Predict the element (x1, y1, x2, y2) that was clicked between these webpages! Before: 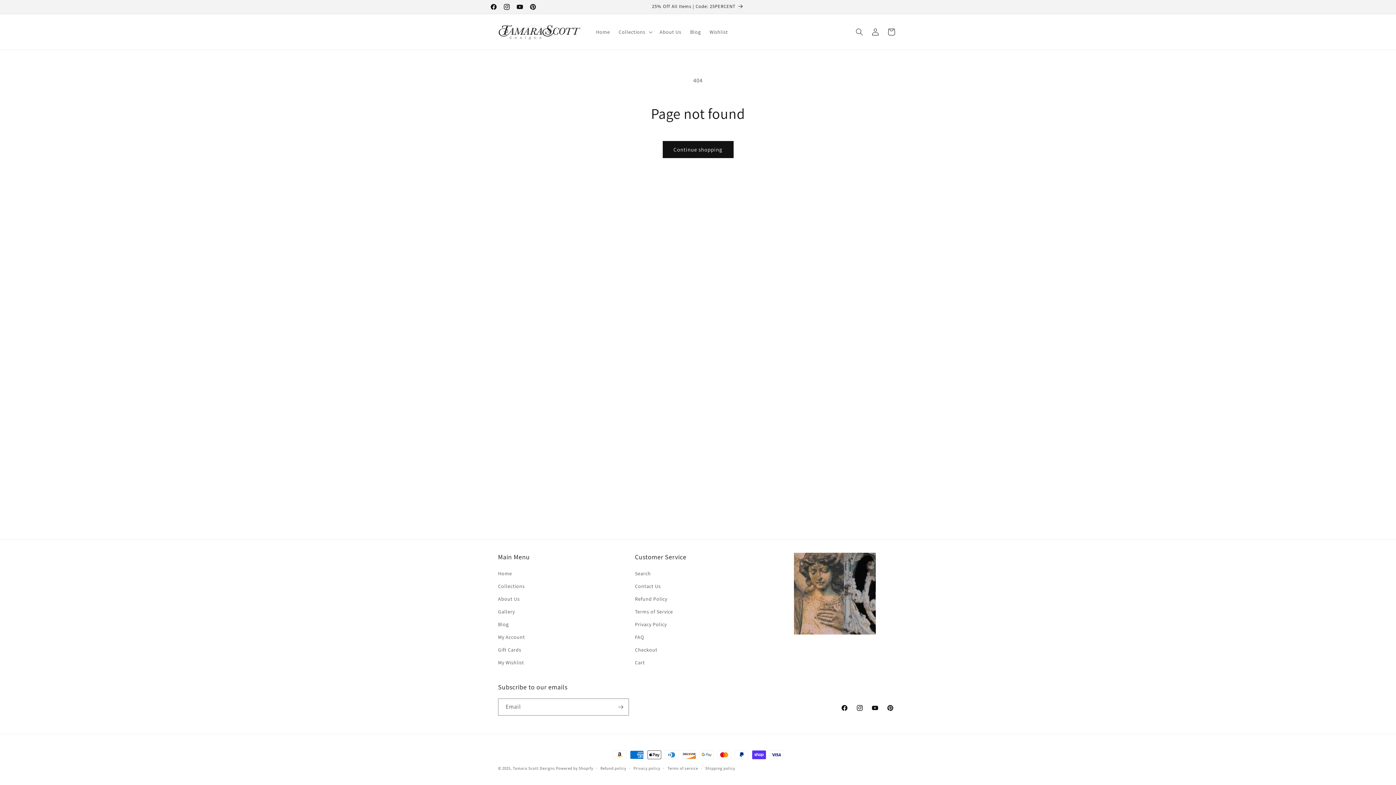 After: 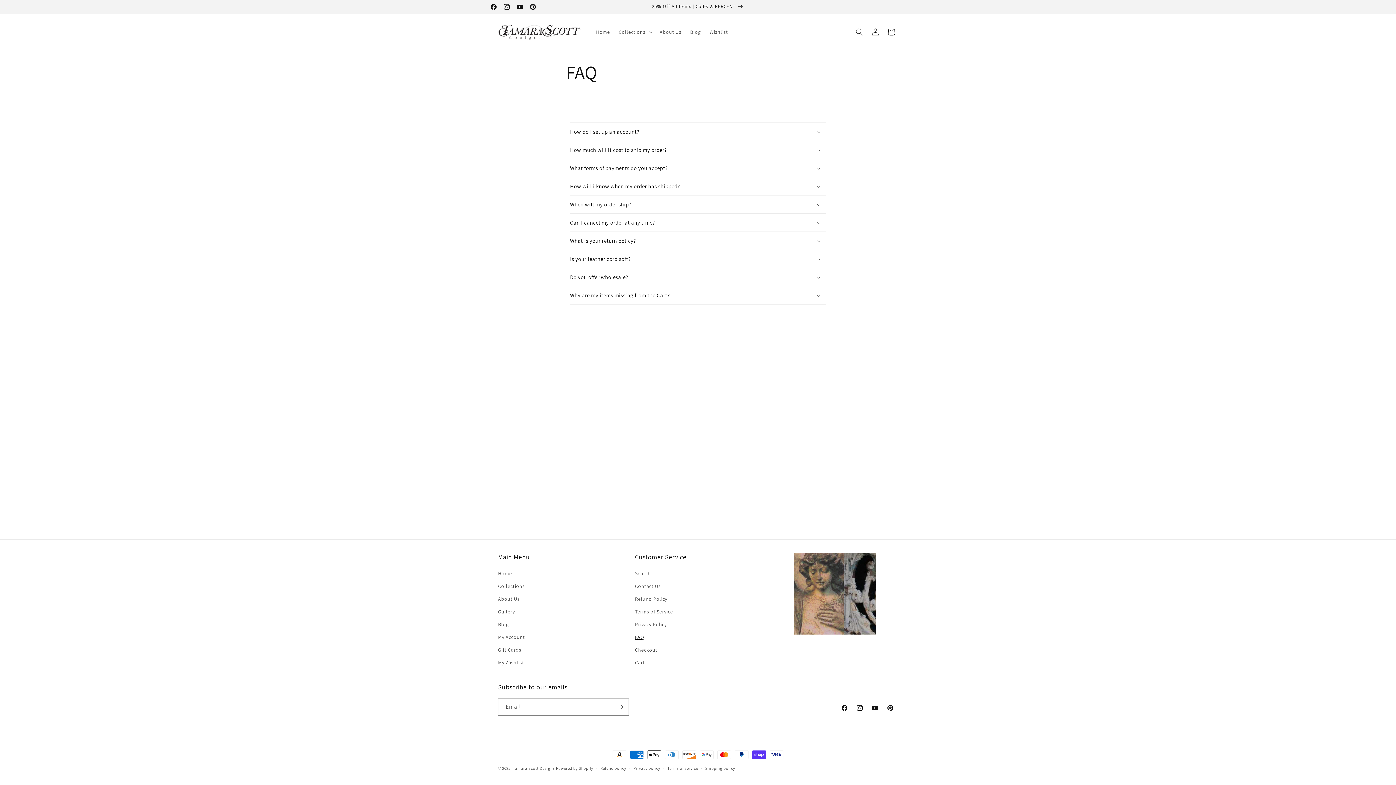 Action: label: FAQ bbox: (635, 631, 644, 644)